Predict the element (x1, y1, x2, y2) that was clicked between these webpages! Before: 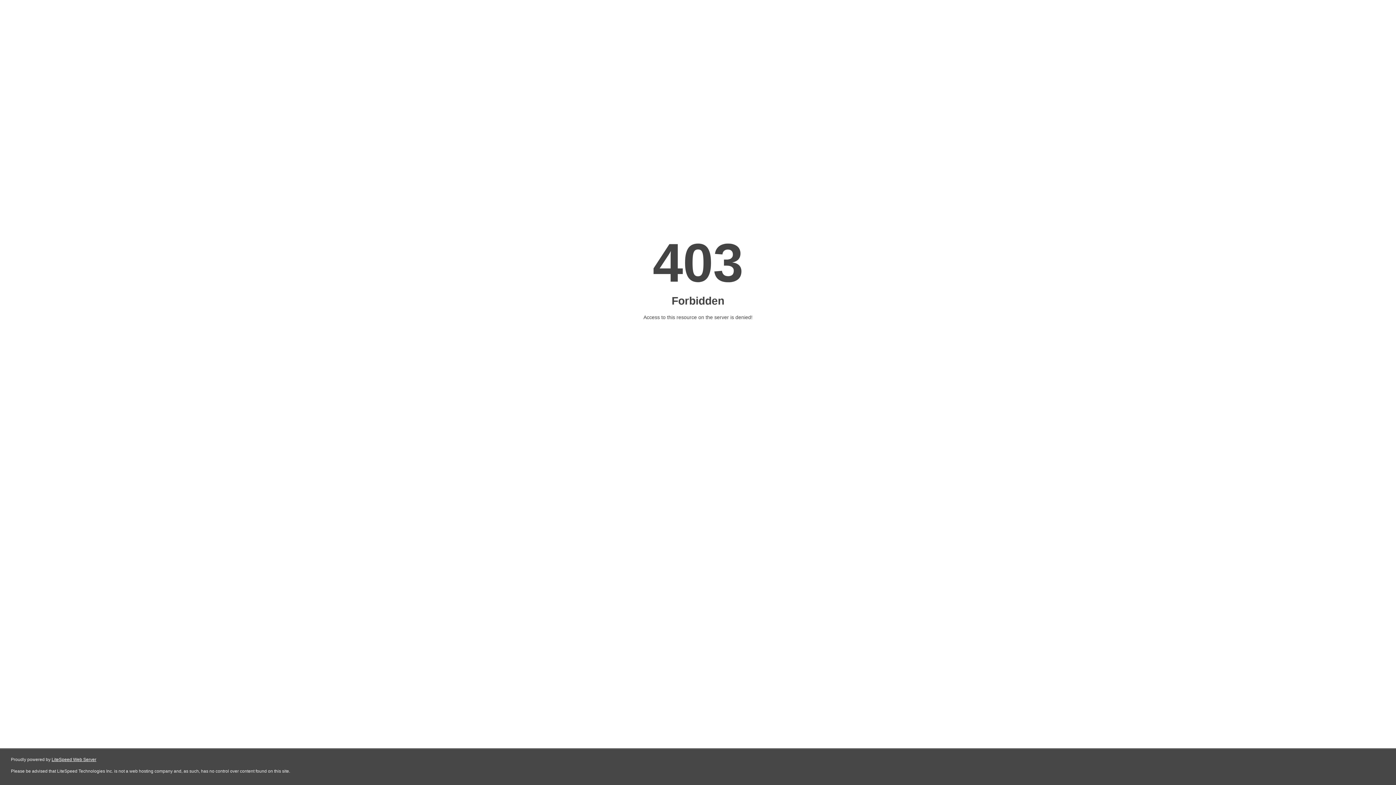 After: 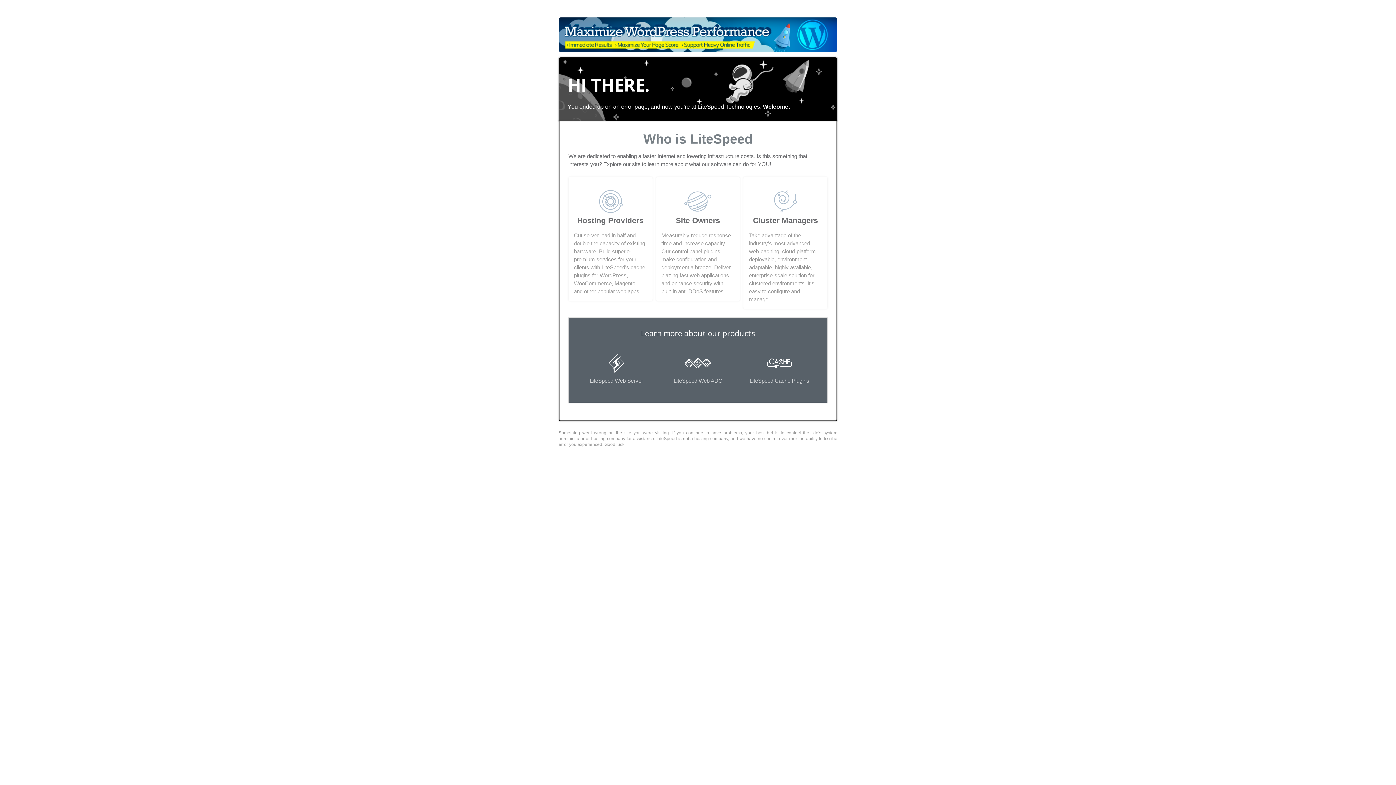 Action: label: LiteSpeed Web Server bbox: (51, 757, 96, 762)